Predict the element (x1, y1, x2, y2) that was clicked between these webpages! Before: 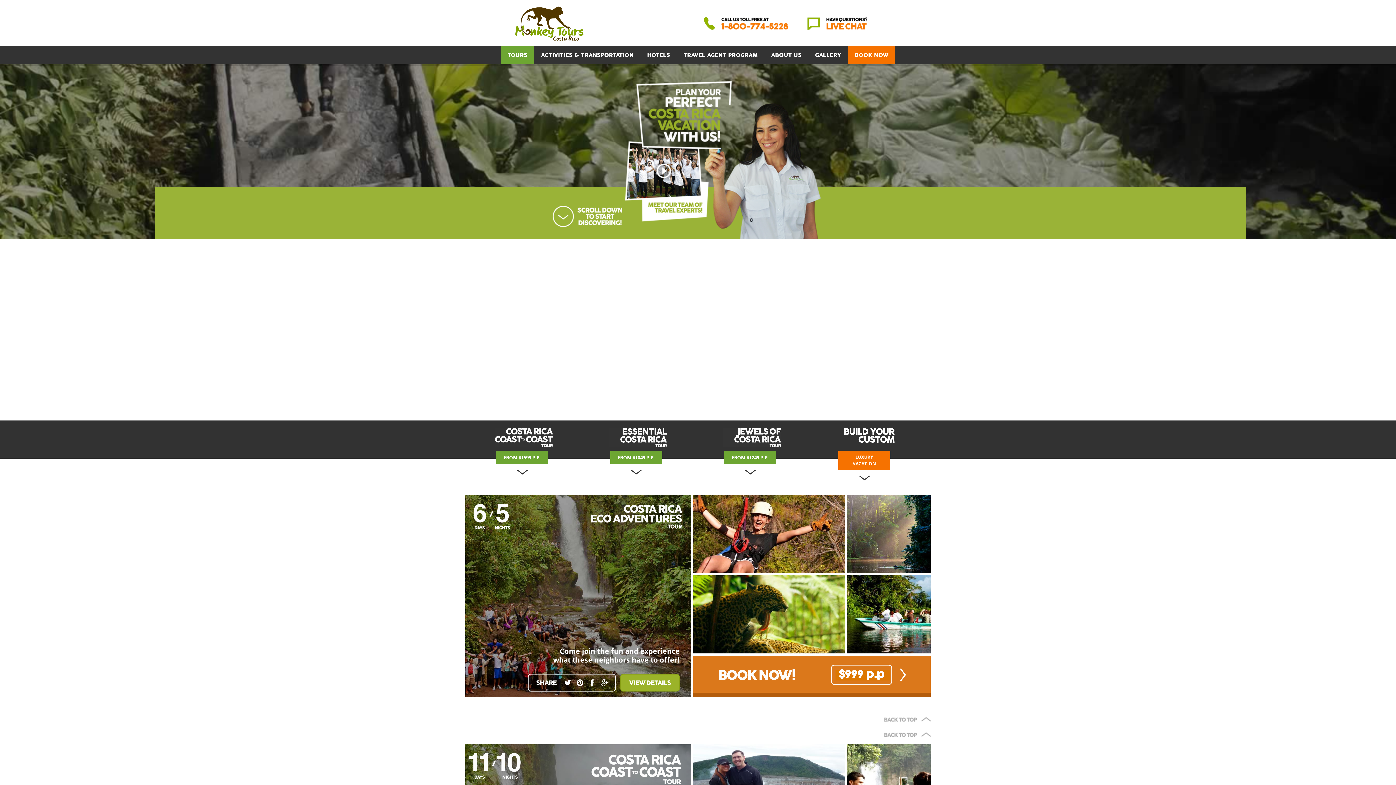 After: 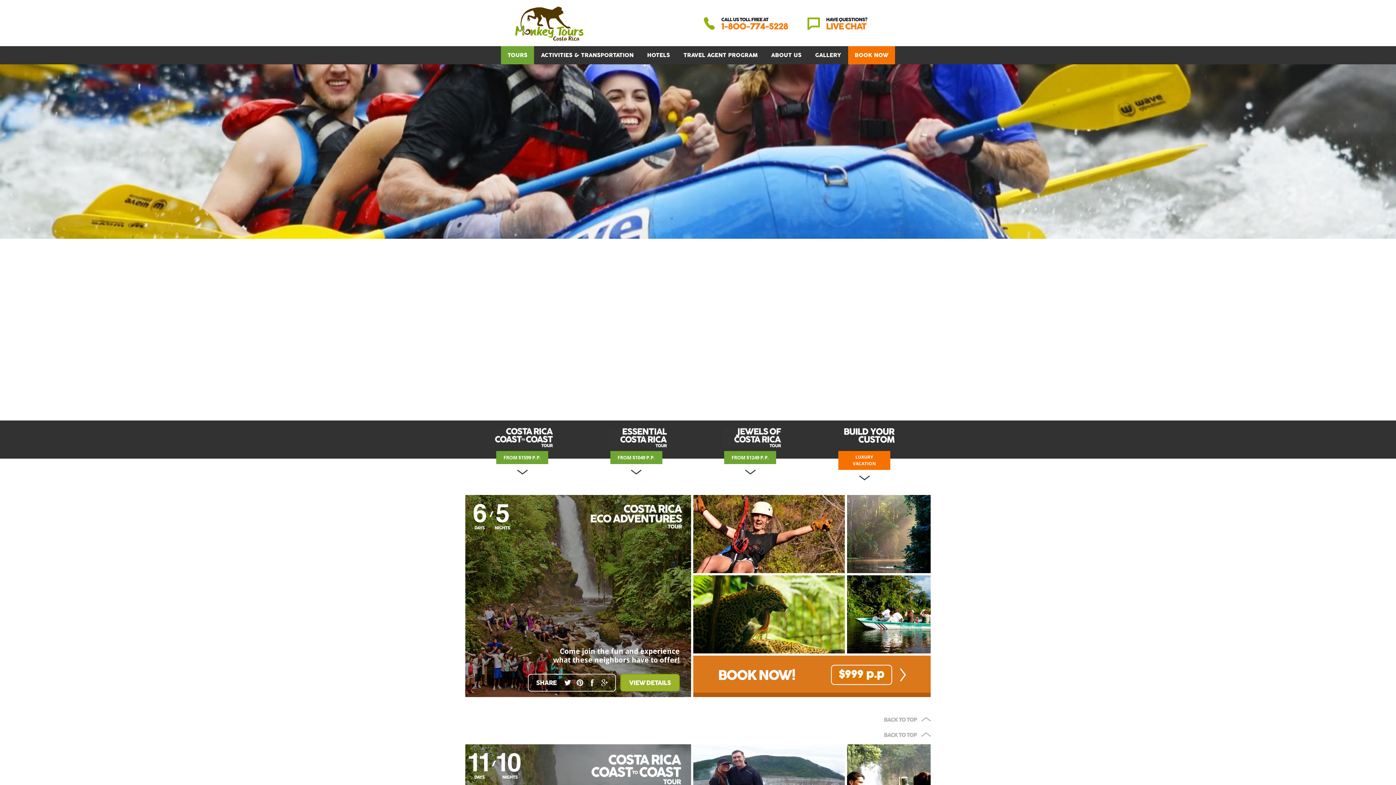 Action: bbox: (465, 706, 931, 722)